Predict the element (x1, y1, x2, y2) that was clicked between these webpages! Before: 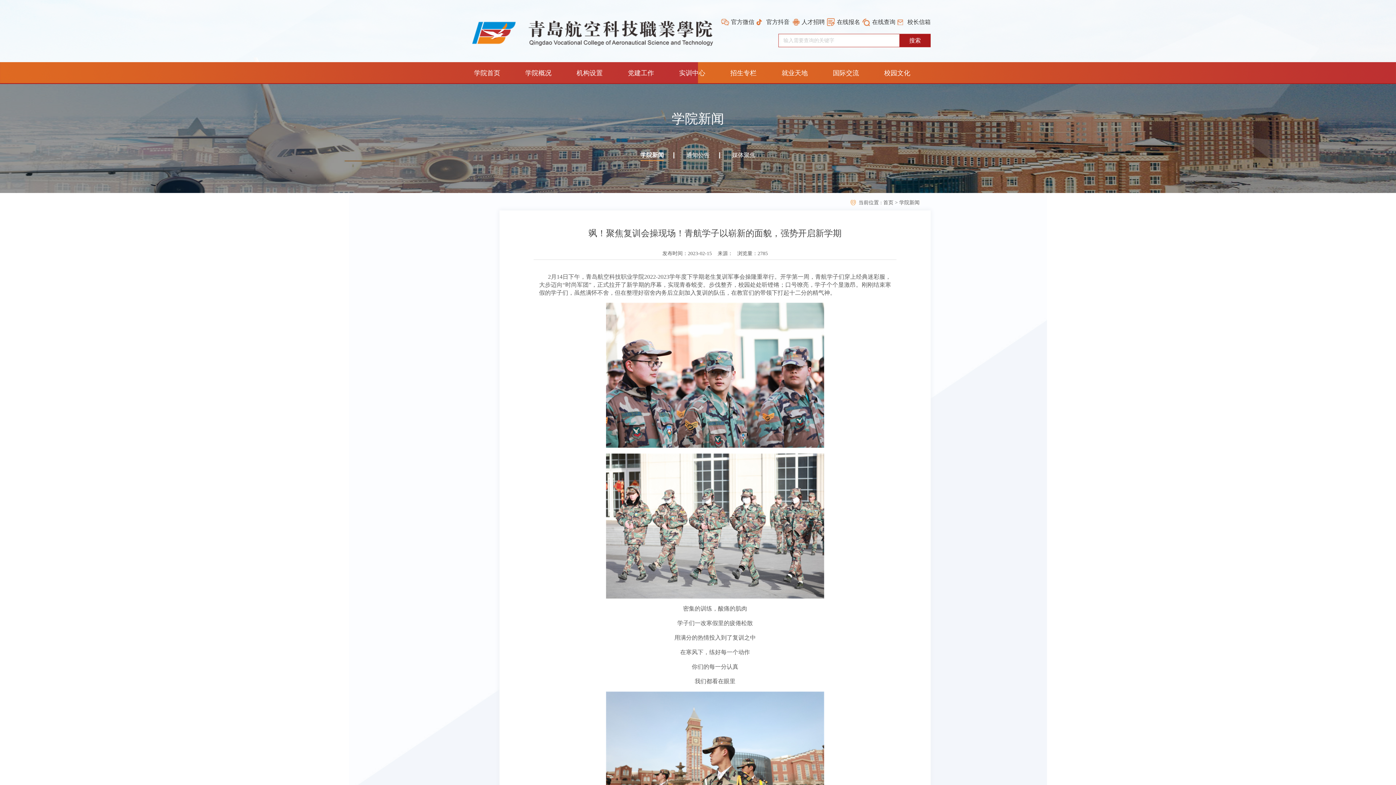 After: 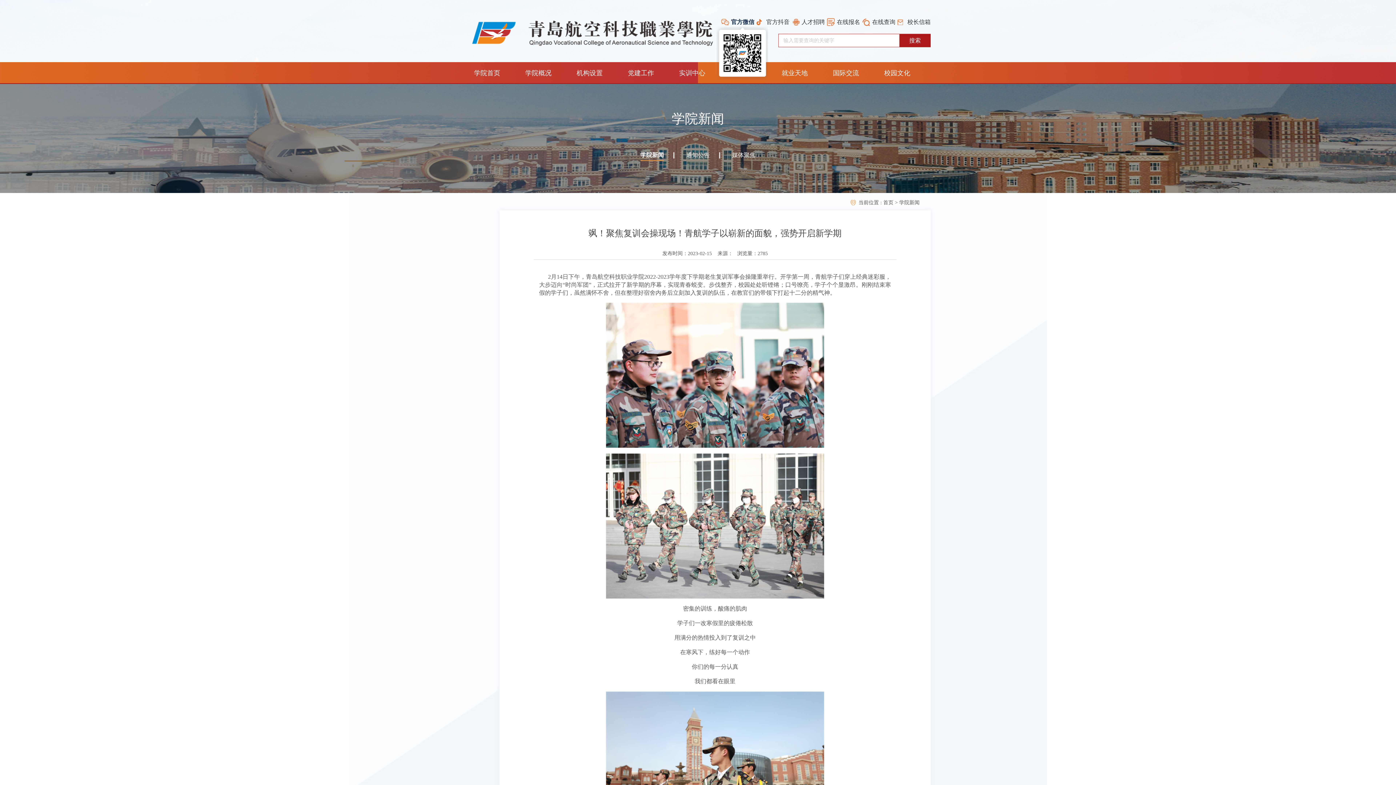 Action: bbox: (721, 18, 754, 26) label: 官方微信